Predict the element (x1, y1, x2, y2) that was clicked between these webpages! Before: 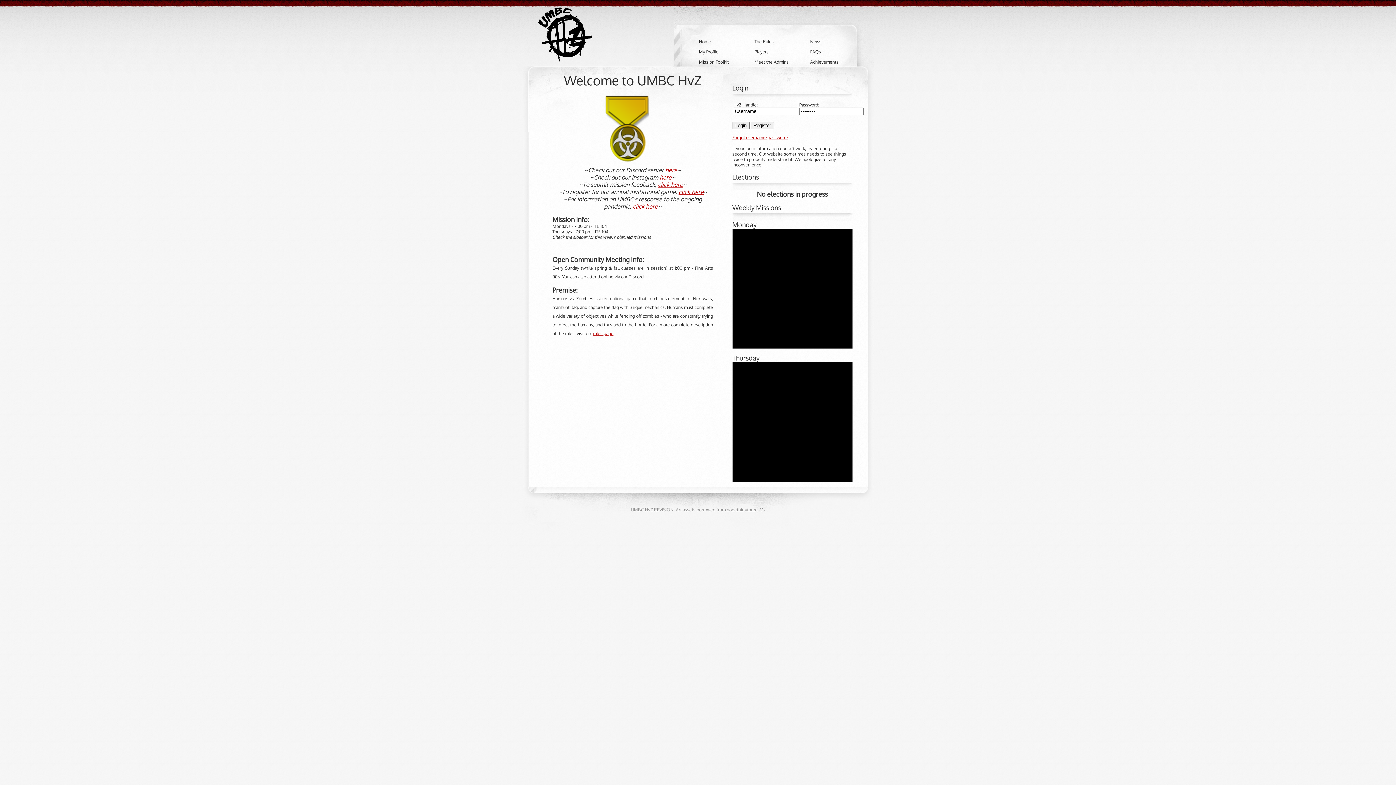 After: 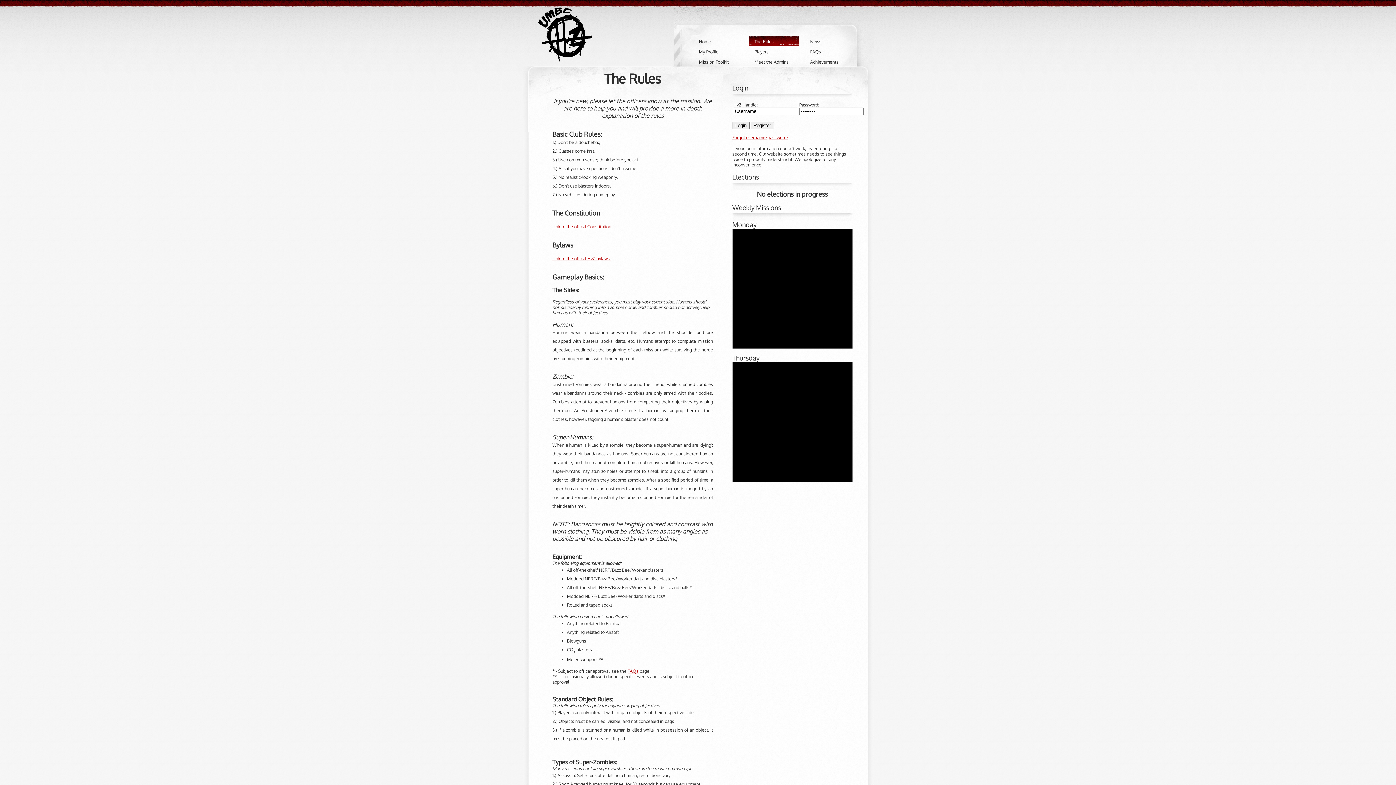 Action: label: The Rules bbox: (754, 38, 774, 44)